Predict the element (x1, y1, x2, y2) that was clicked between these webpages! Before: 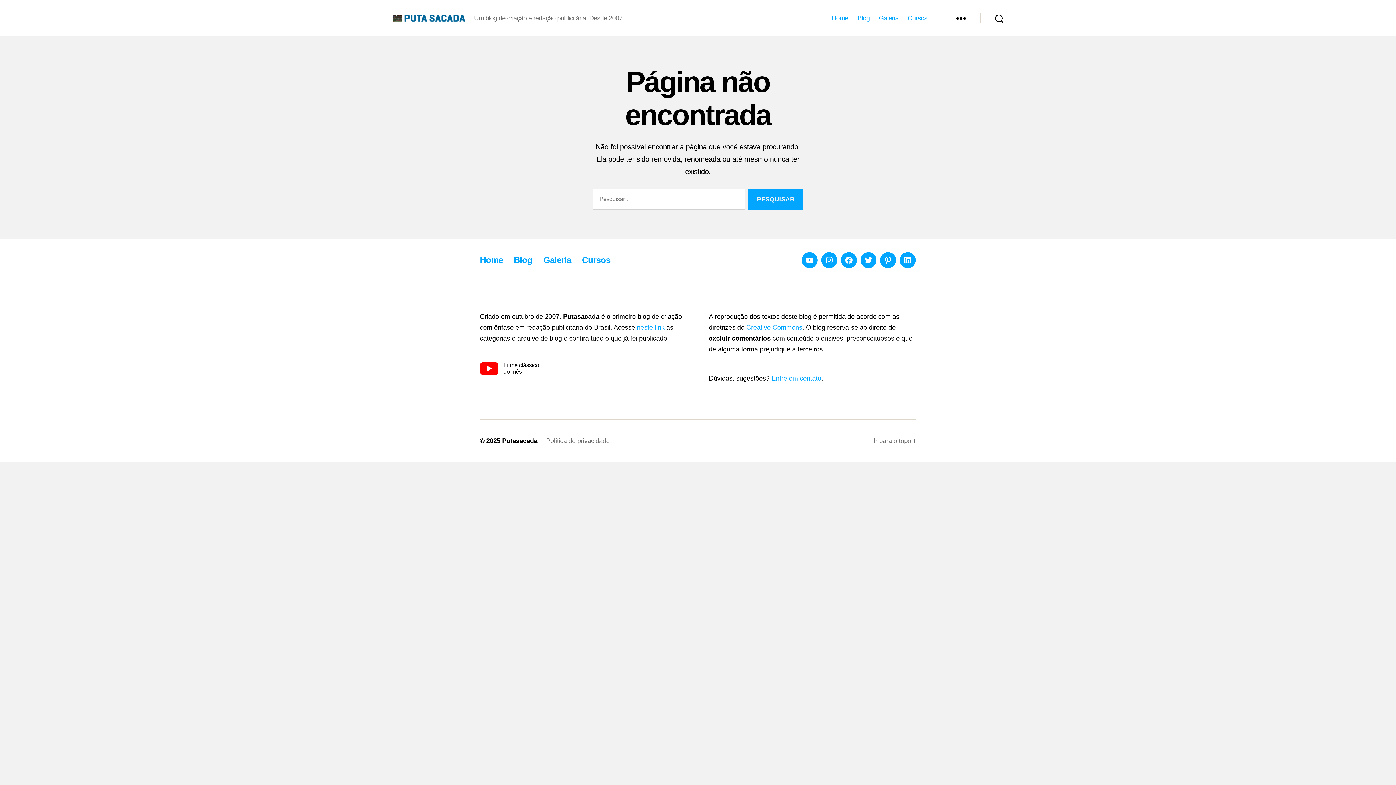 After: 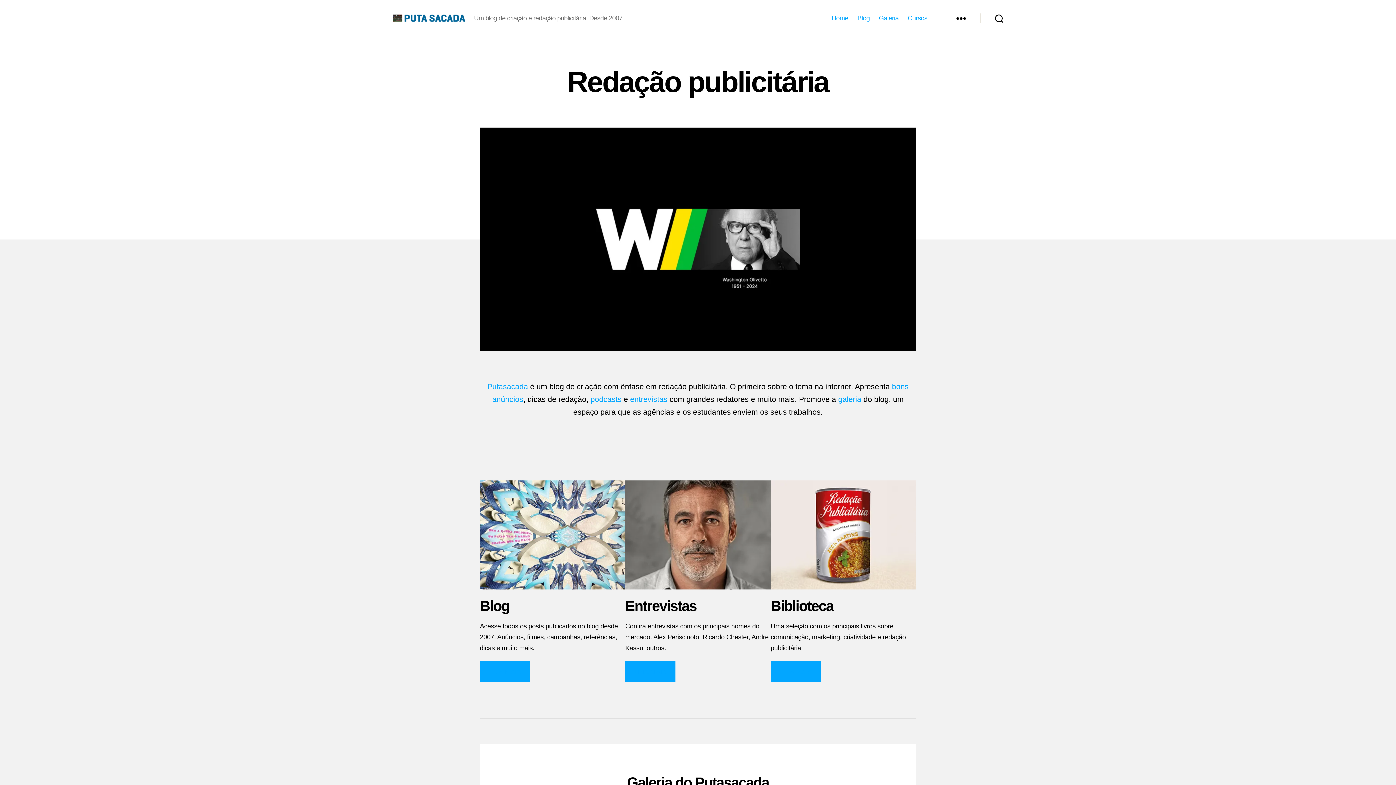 Action: label: Putasacada bbox: (502, 437, 537, 444)